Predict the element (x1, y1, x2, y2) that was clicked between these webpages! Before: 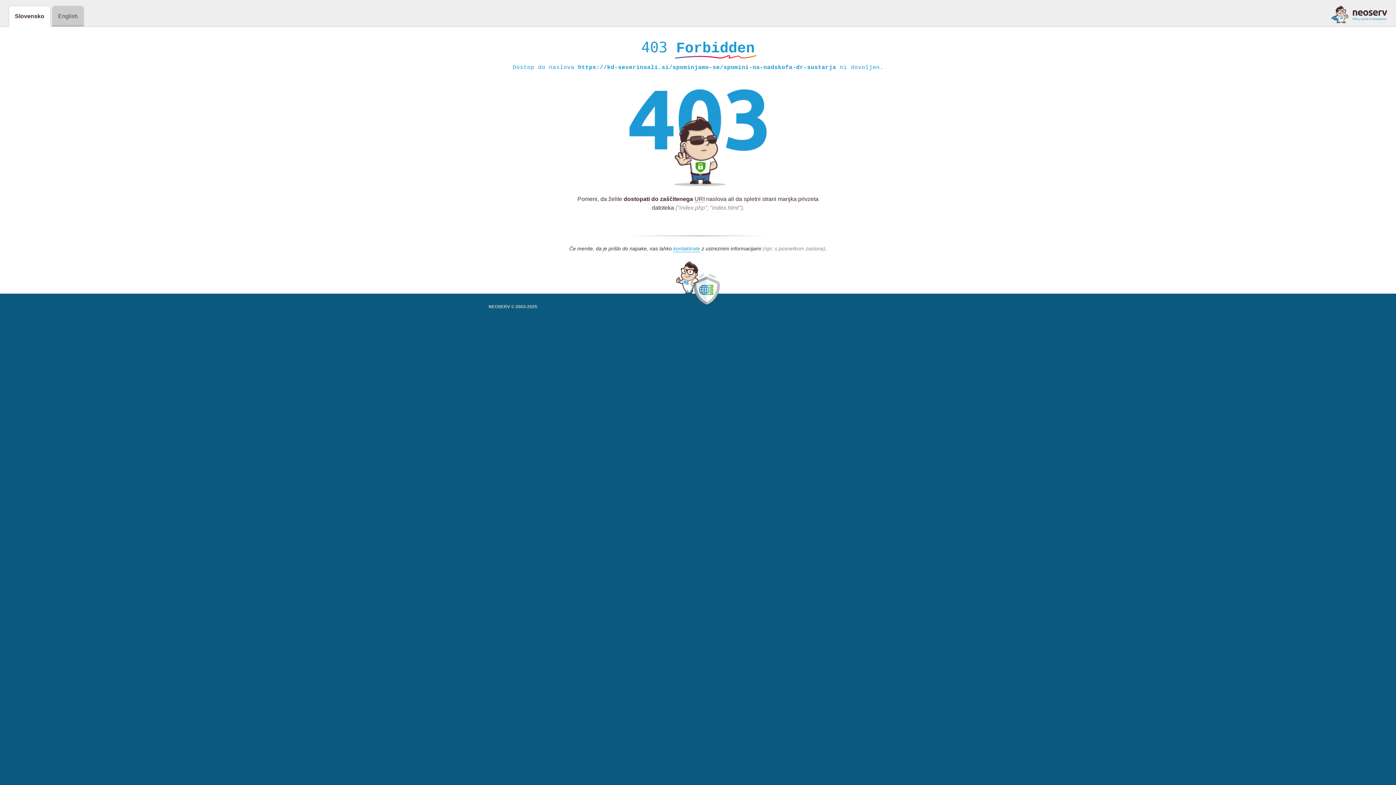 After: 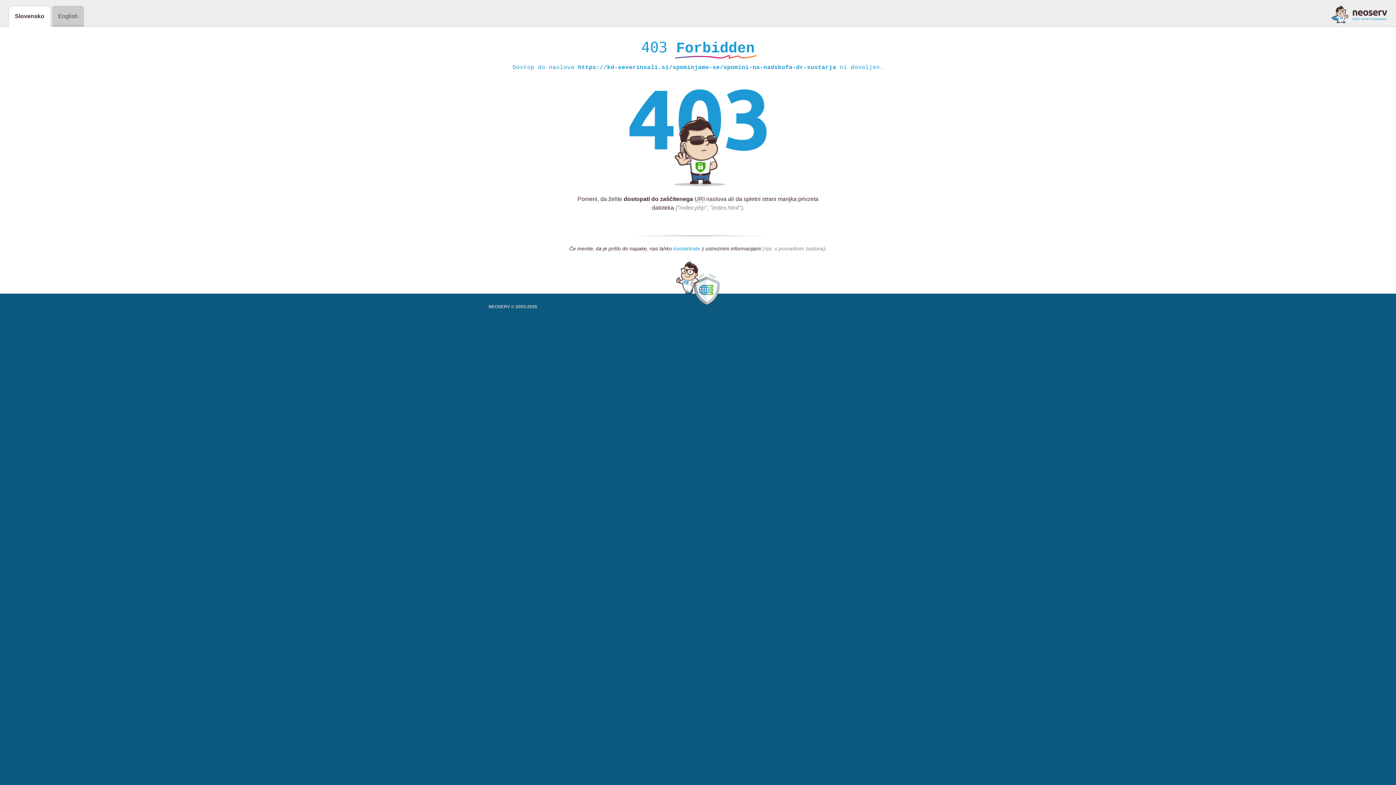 Action: label: kontaktirate bbox: (673, 245, 700, 252)